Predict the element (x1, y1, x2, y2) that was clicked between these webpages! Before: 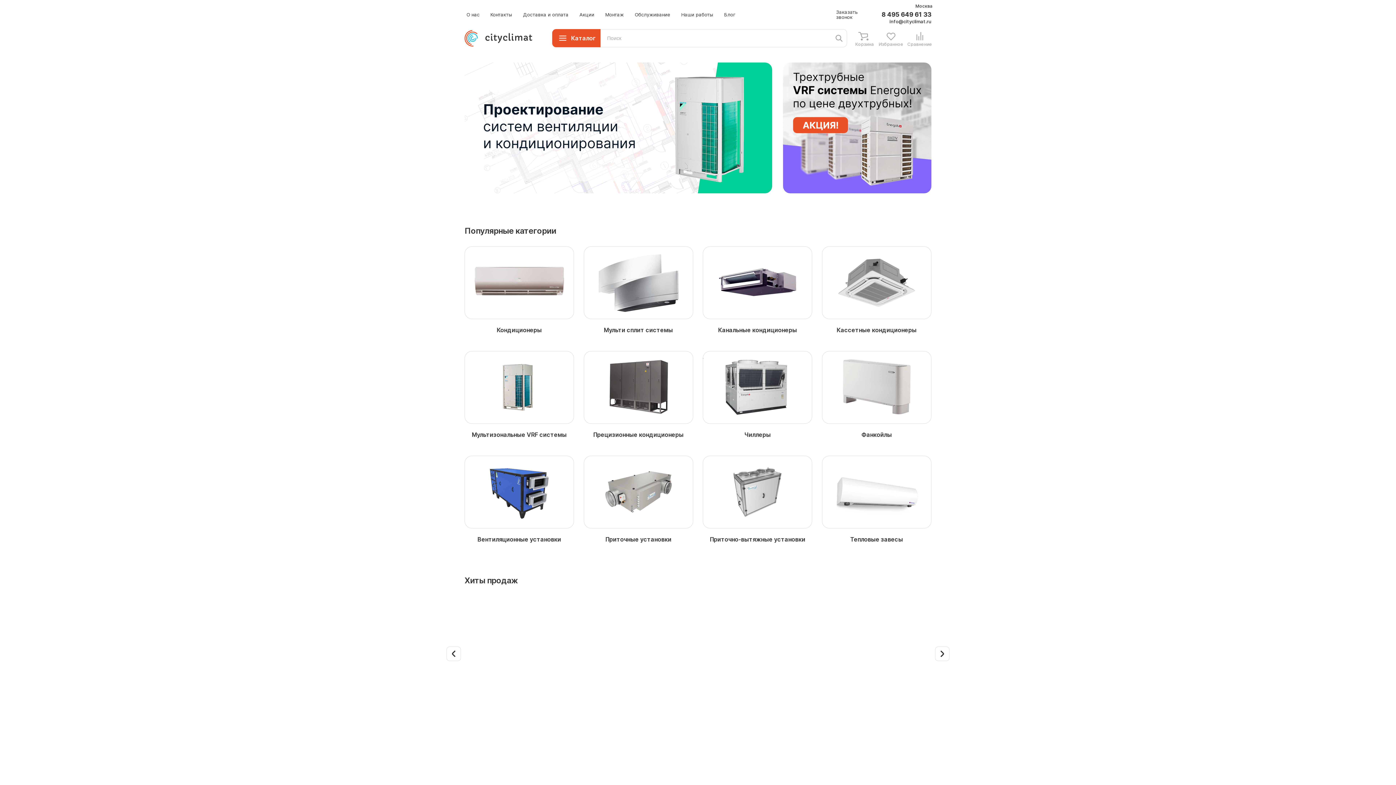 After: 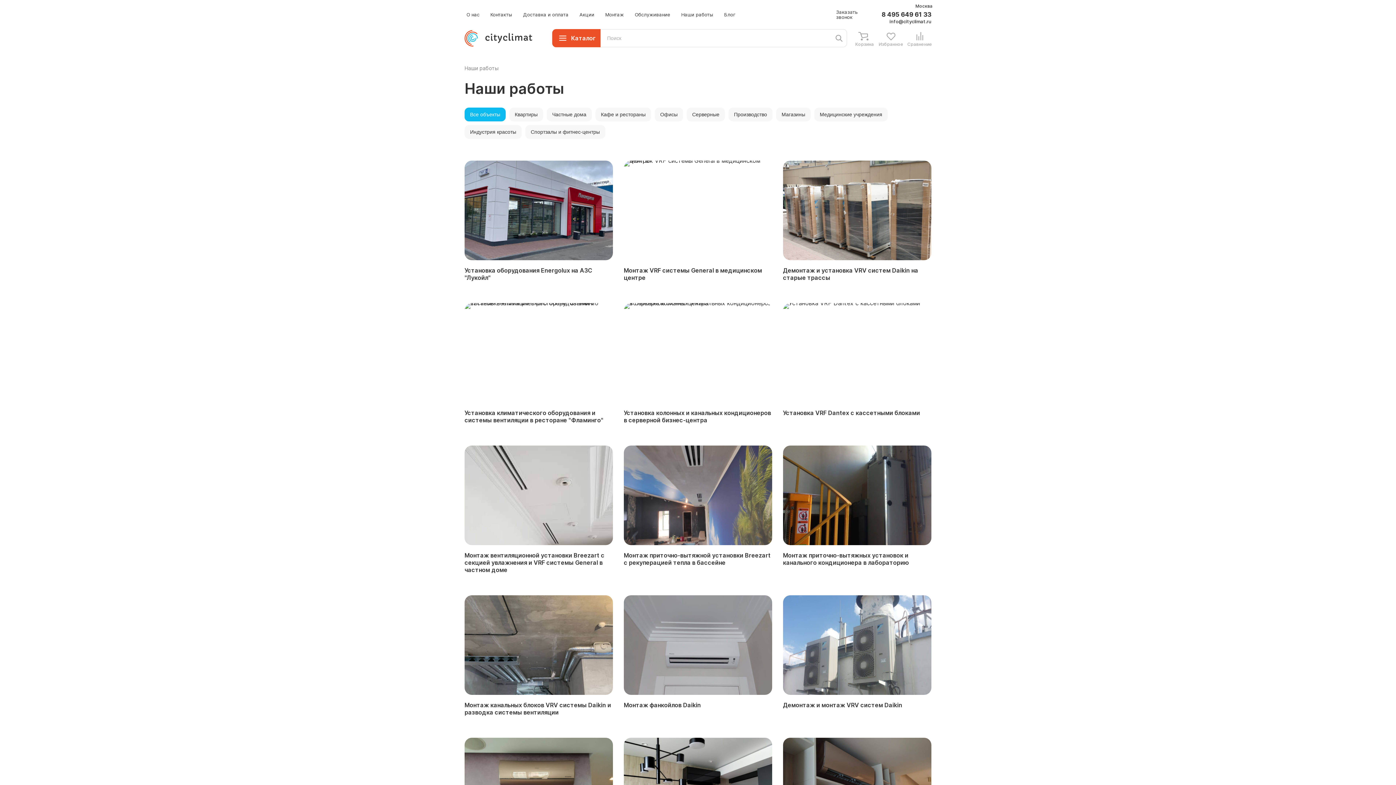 Action: label: Наши работы bbox: (679, 9, 715, 19)